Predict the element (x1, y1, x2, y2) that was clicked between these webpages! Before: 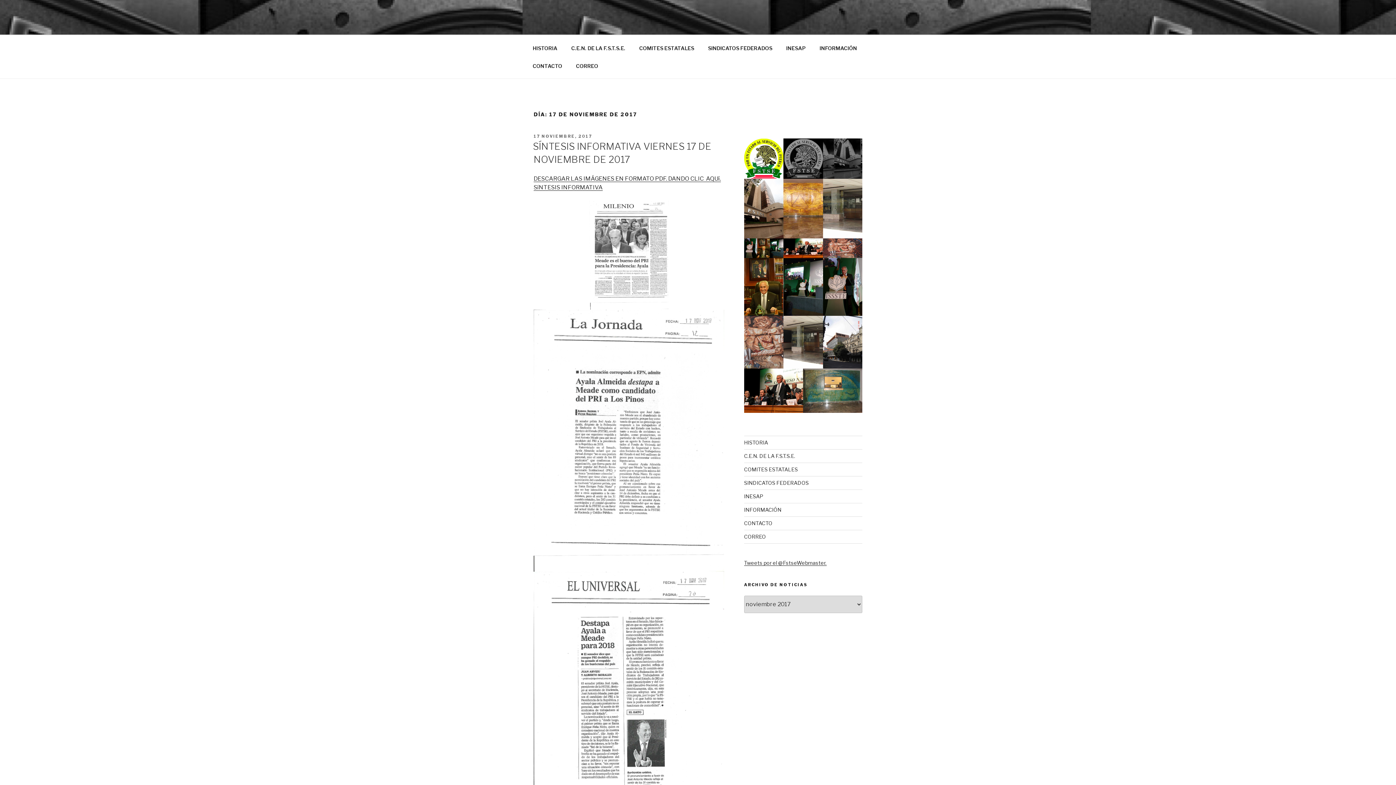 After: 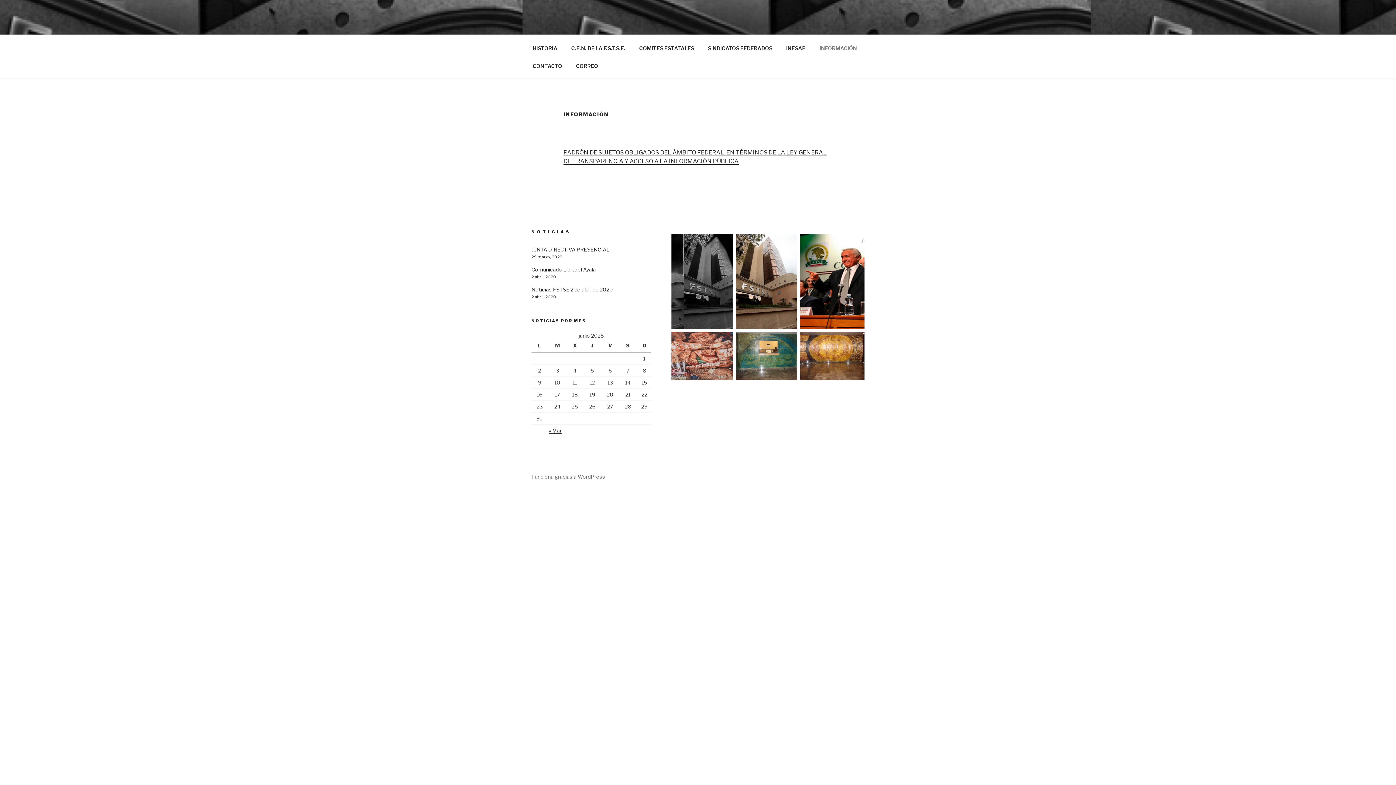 Action: bbox: (813, 39, 863, 56) label: INFORMACIÓN